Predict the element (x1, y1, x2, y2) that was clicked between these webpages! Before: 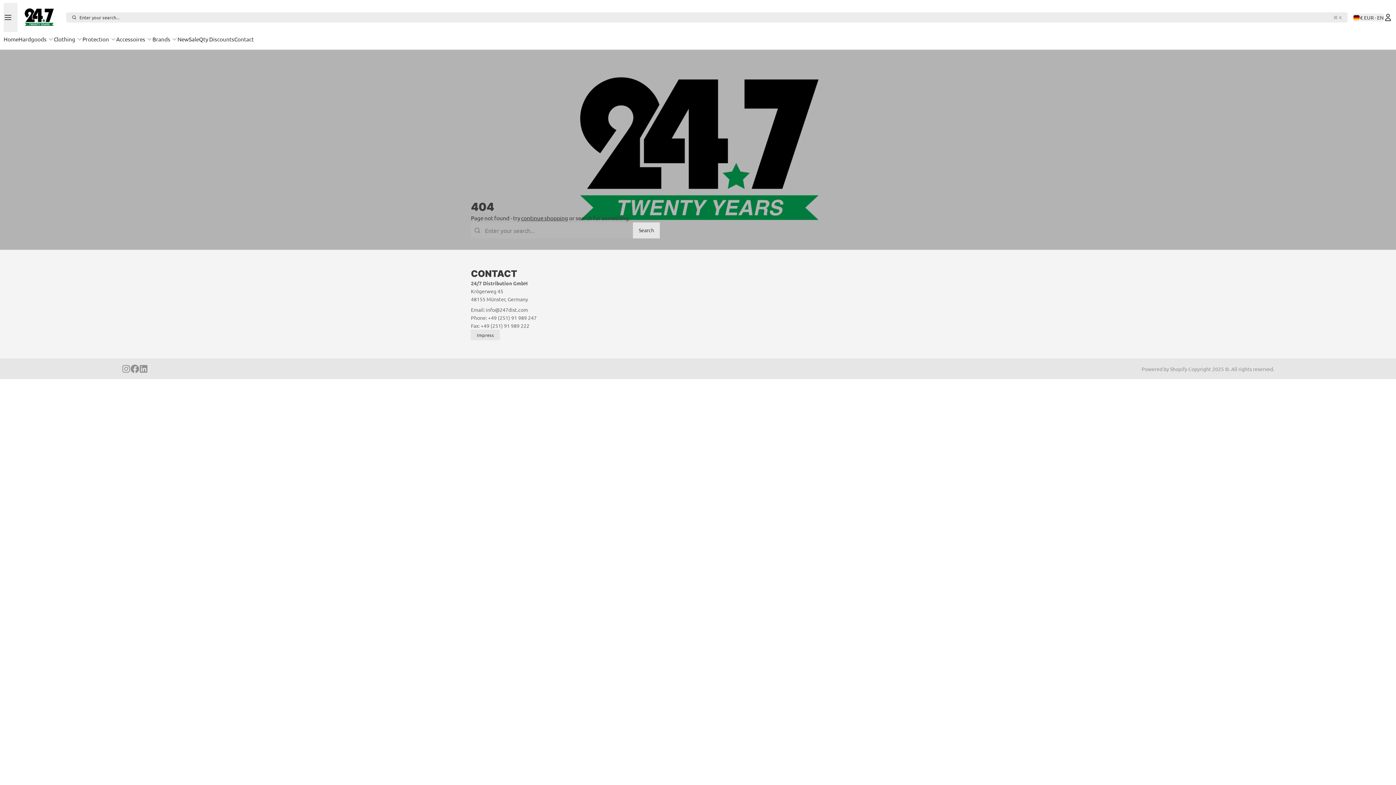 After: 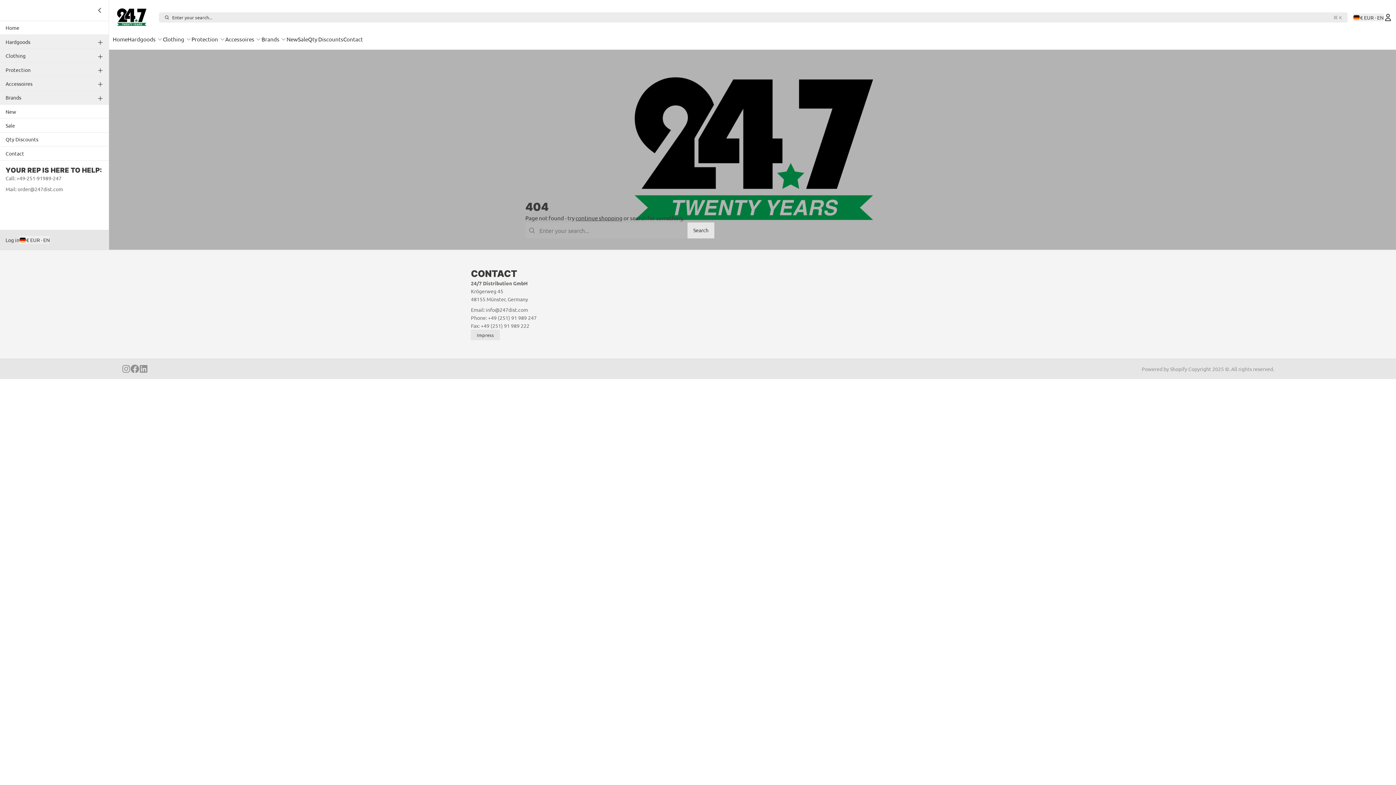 Action: label: Menu bbox: (3, 2, 17, 31)